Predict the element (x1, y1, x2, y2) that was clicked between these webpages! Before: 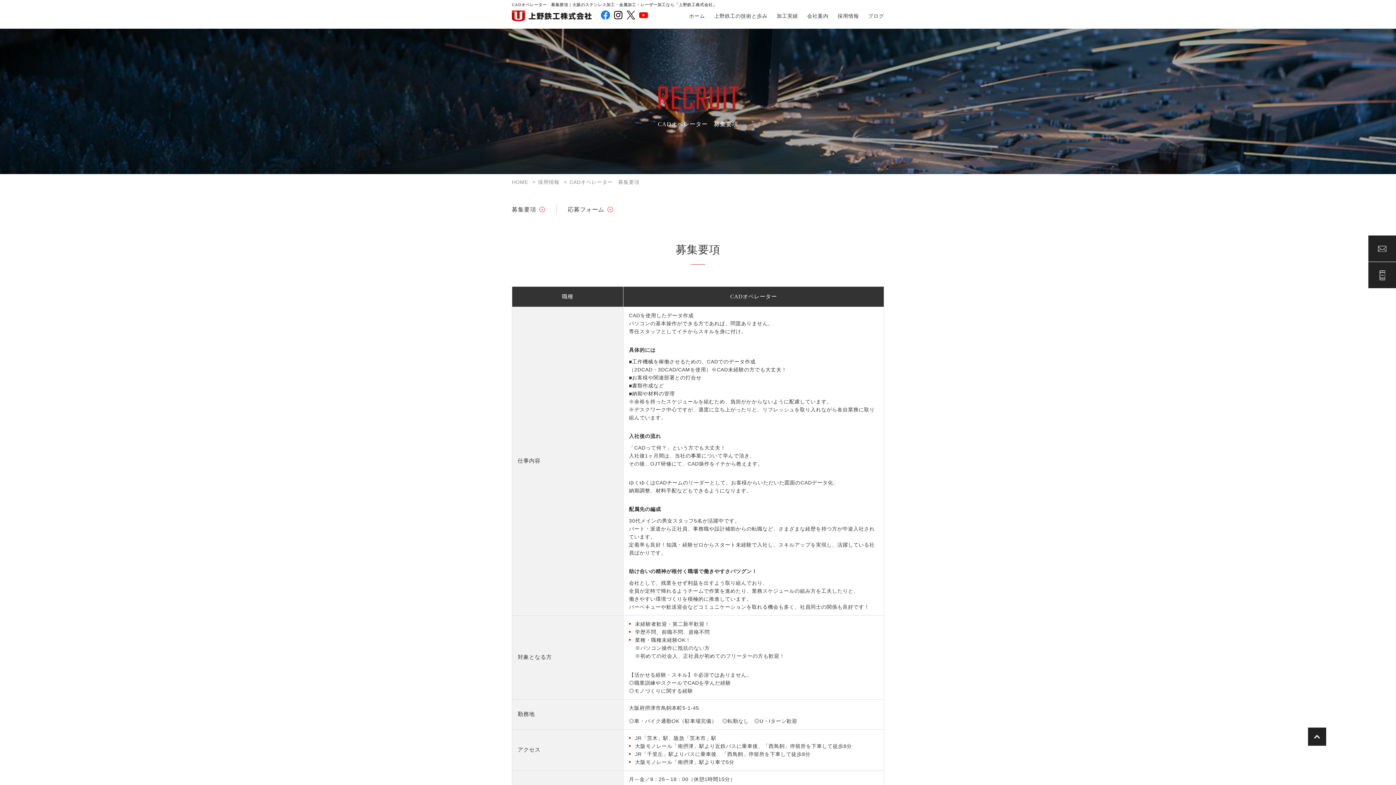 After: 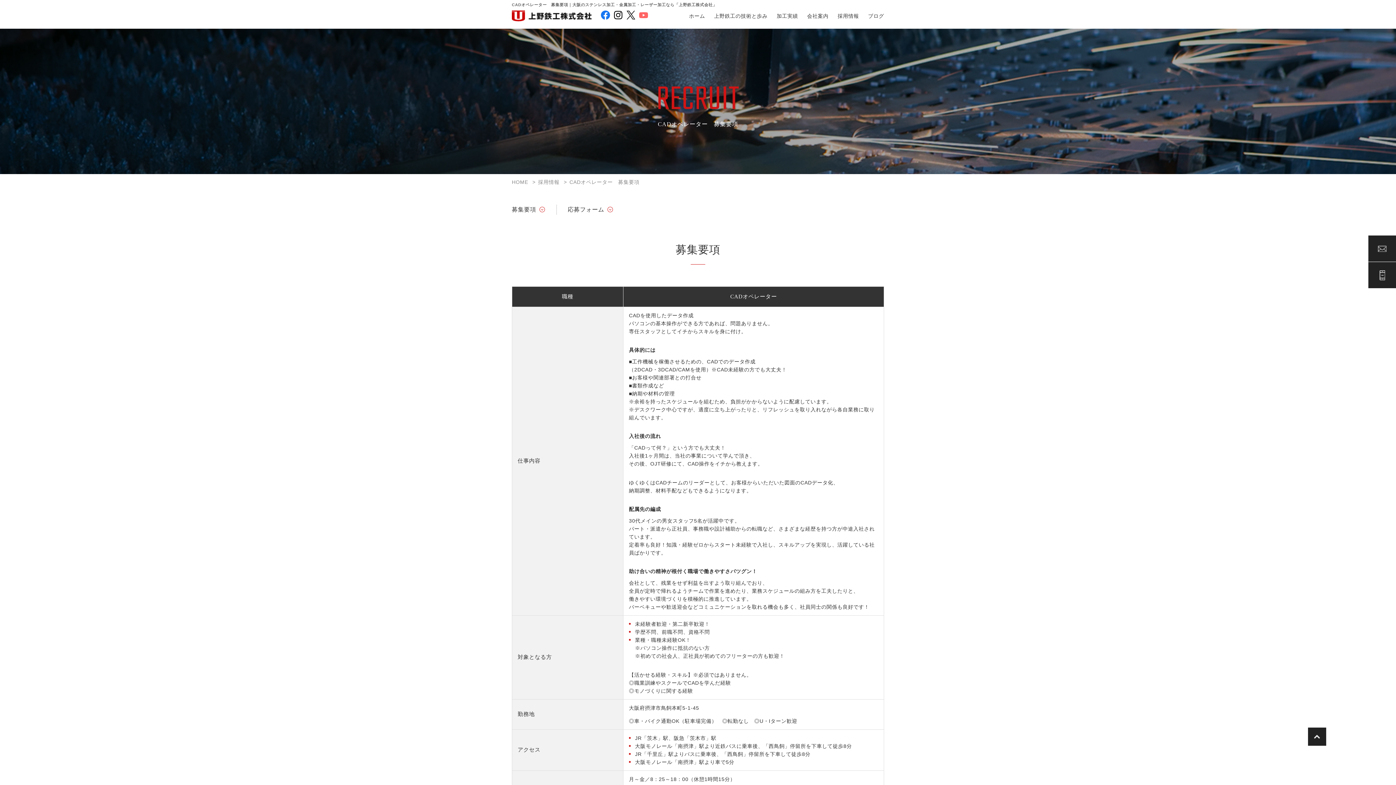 Action: bbox: (639, 10, 648, 19)